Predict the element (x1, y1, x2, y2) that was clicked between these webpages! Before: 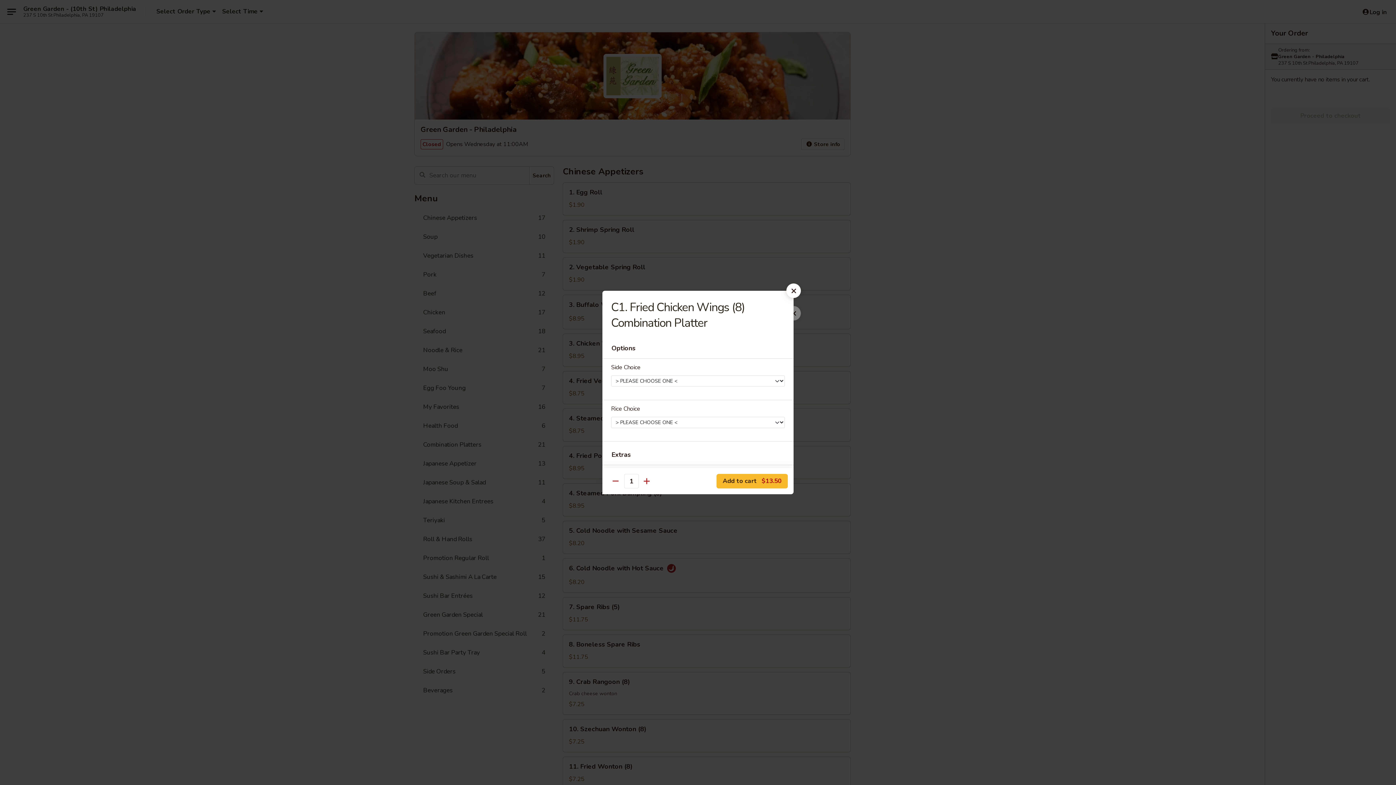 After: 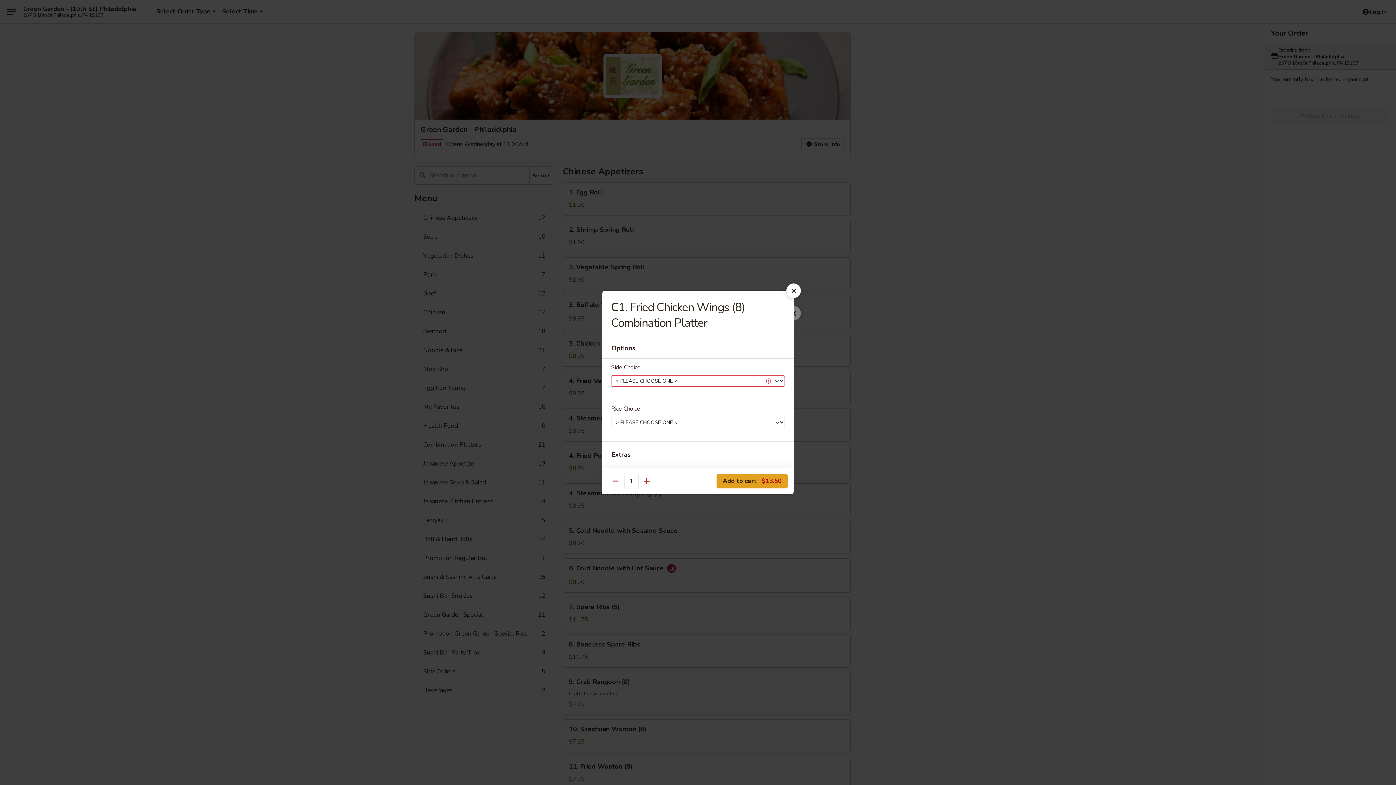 Action: bbox: (716, 474, 788, 488) label: Add to cart $13.50